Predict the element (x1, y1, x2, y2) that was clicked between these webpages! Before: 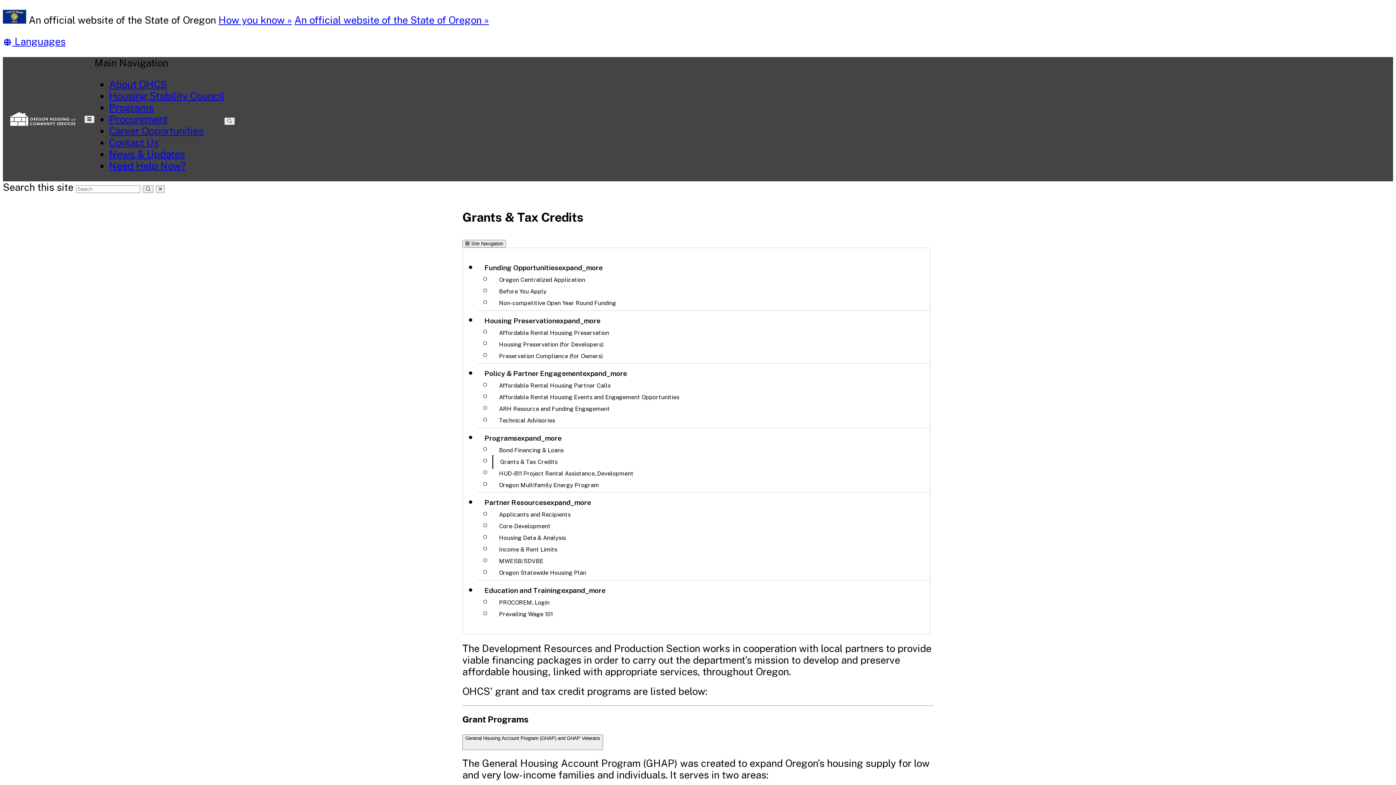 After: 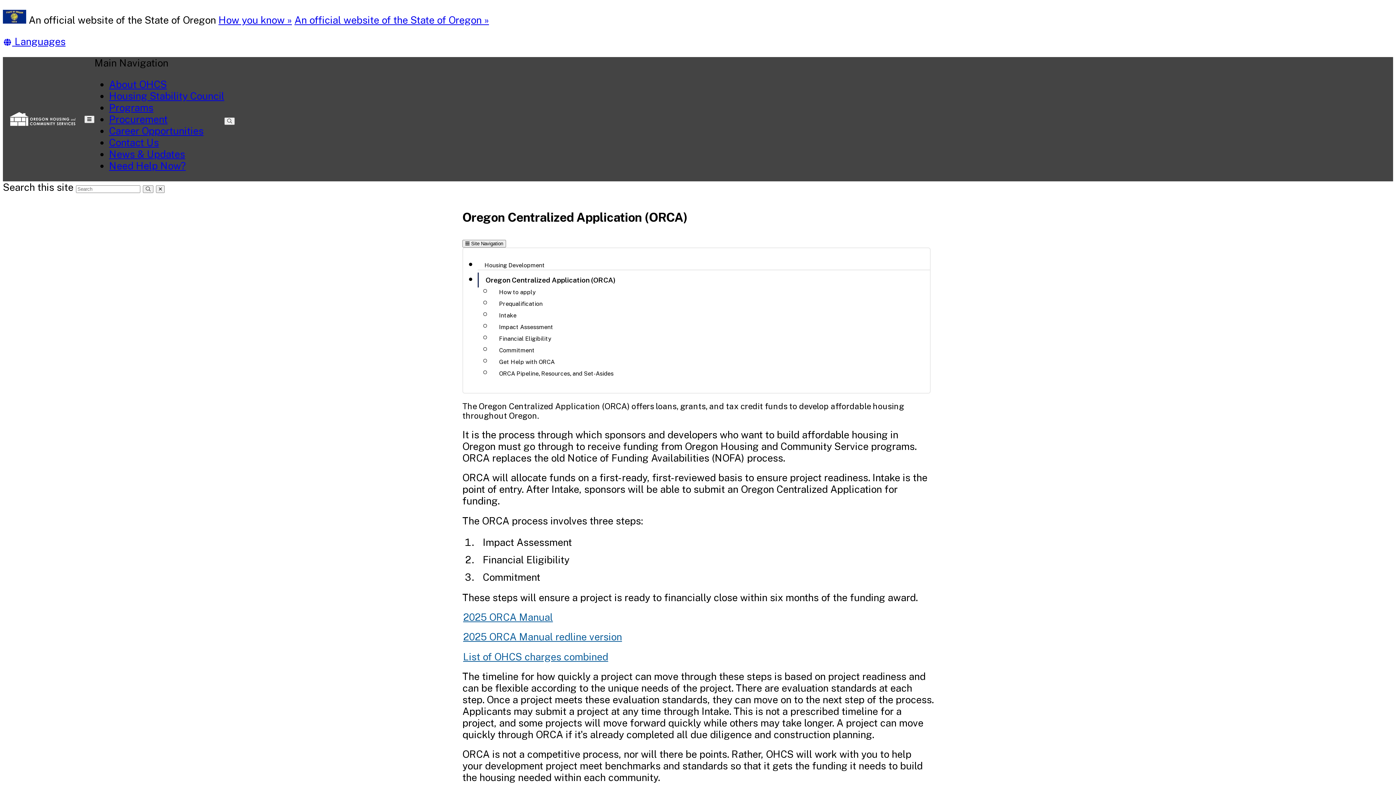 Action: bbox: (492, 402, 617, 416) label: ARH Resource and Funding Engagement